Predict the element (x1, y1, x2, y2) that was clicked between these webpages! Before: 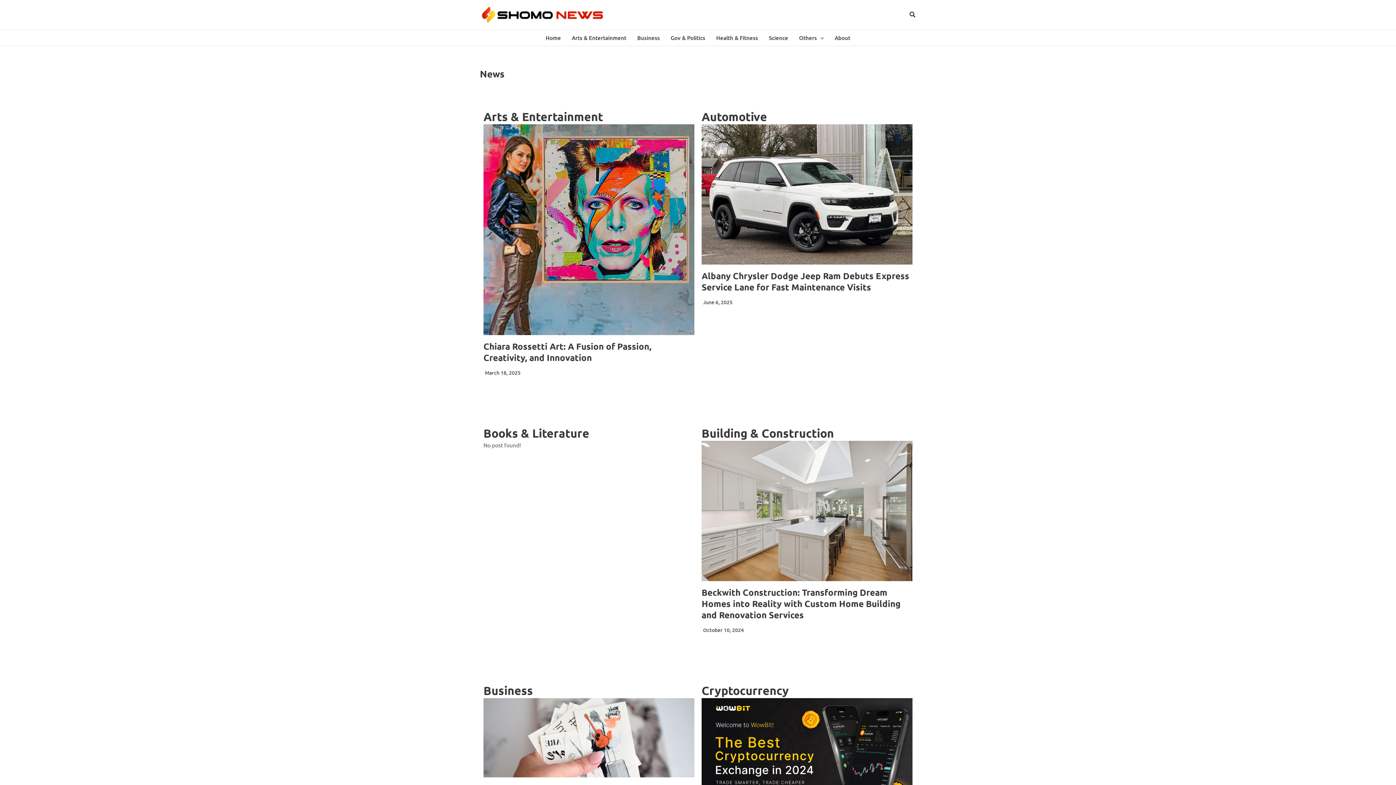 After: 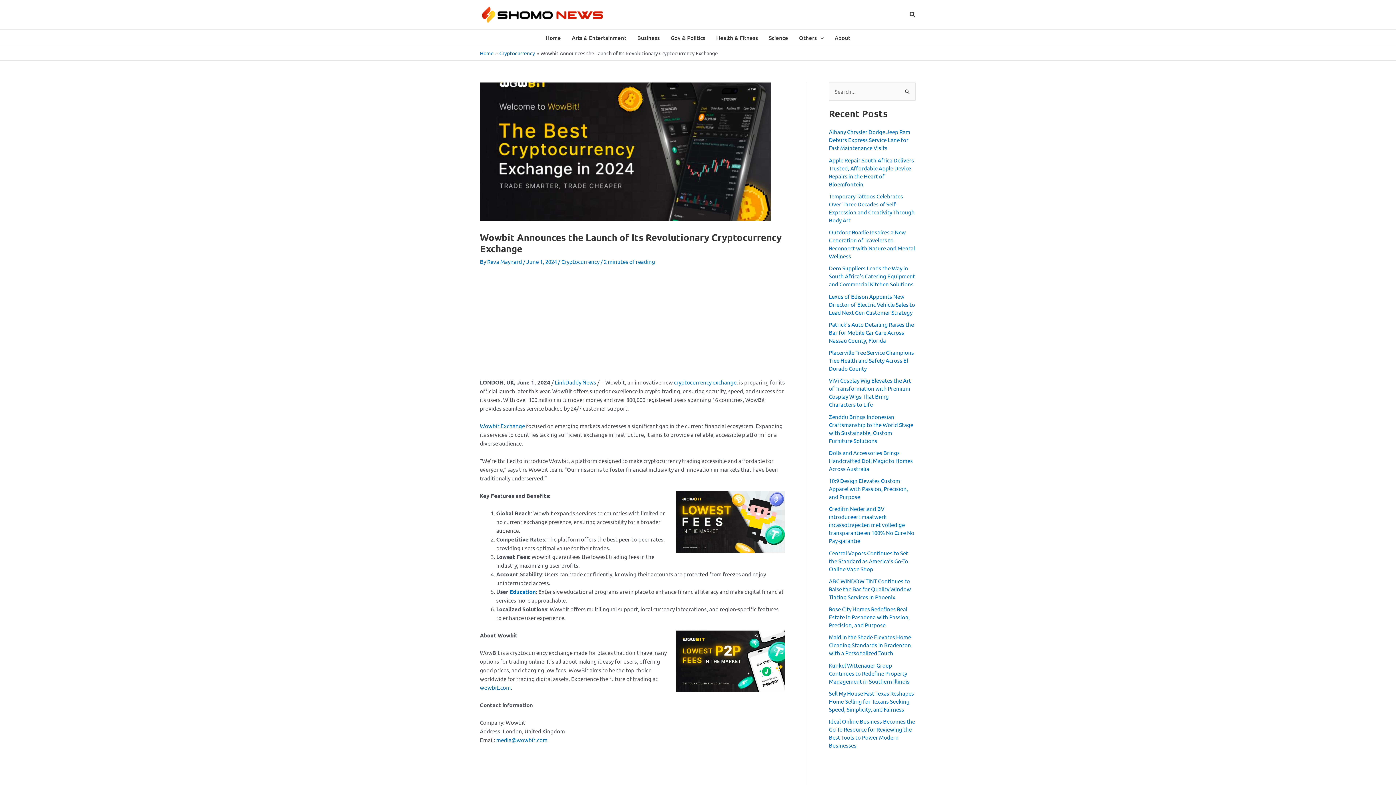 Action: bbox: (701, 698, 912, 817)